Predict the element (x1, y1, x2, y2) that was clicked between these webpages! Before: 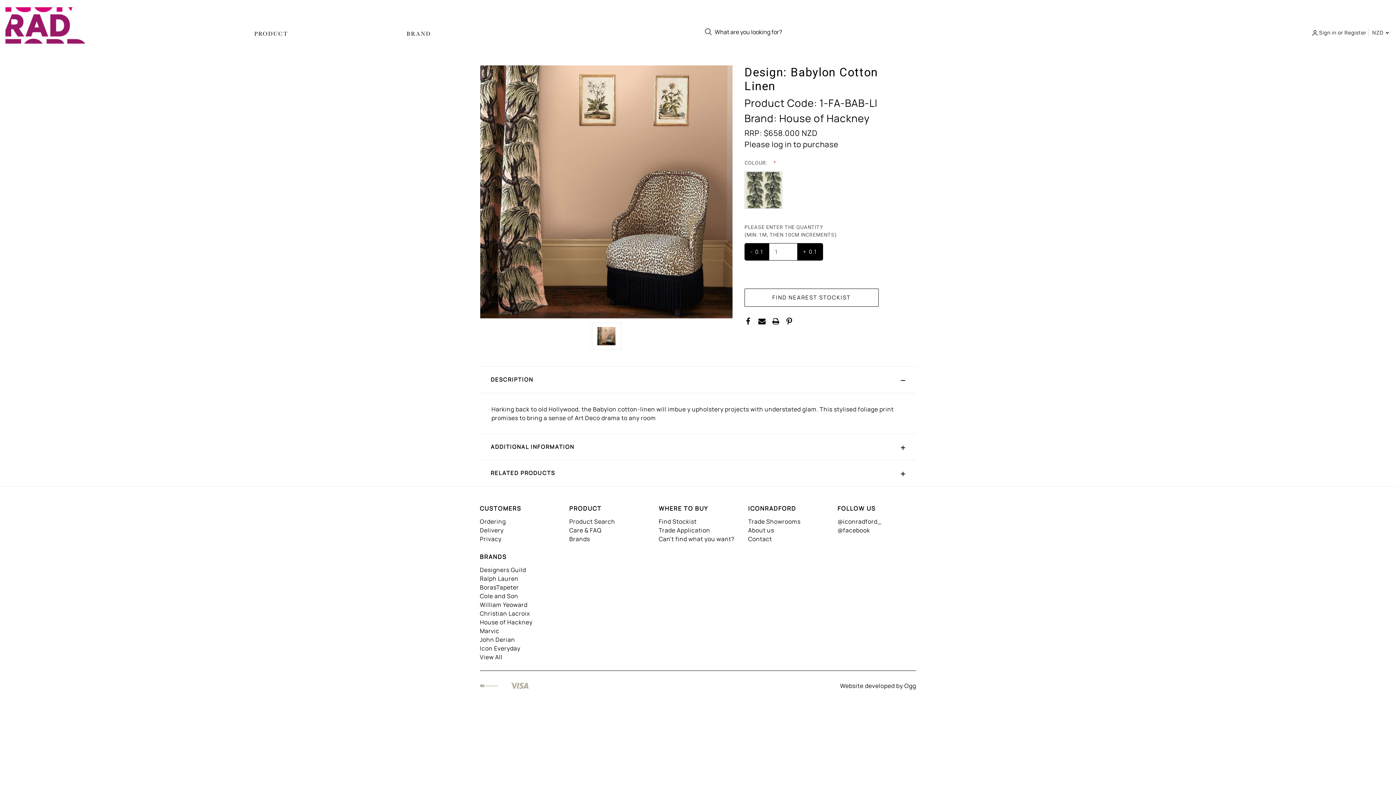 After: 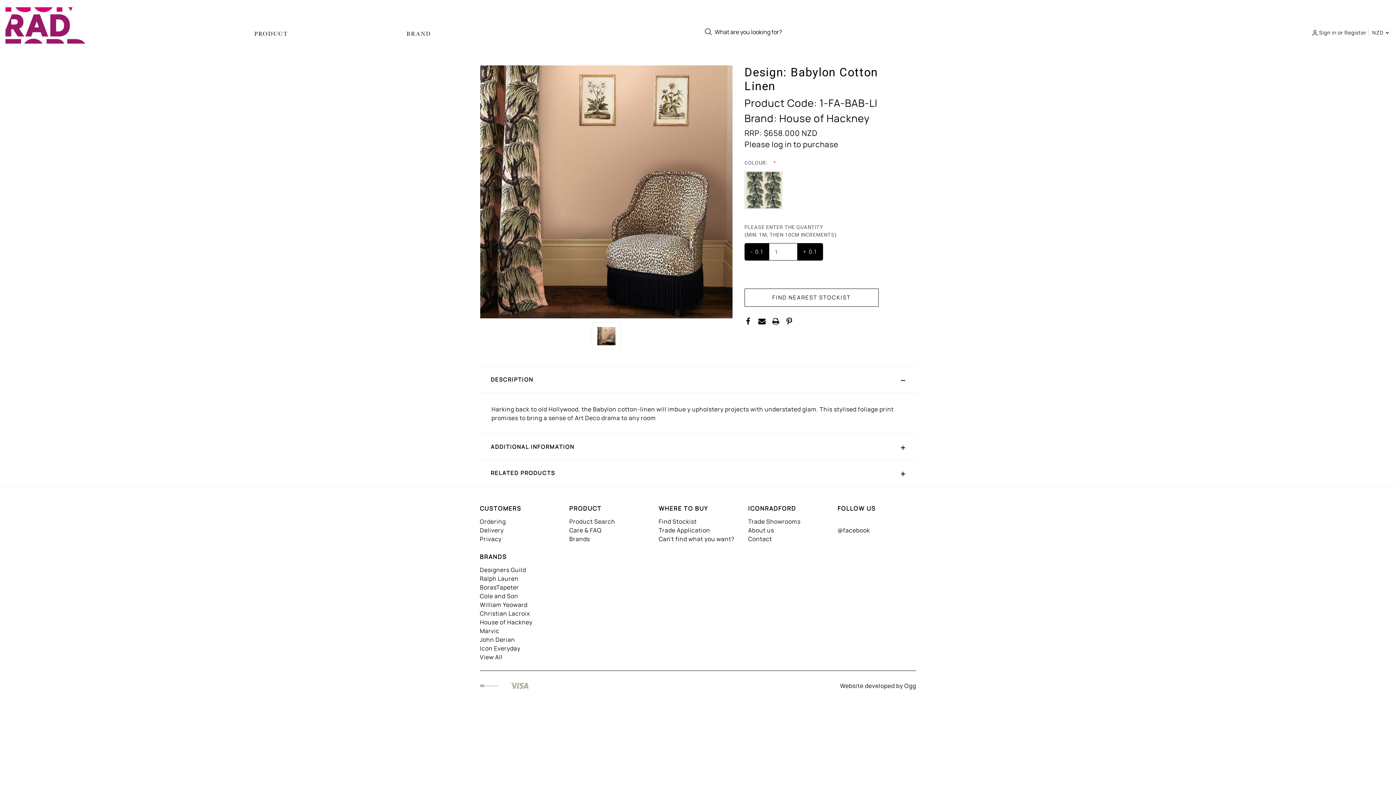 Action: bbox: (837, 517, 881, 525) label: @iconradford_